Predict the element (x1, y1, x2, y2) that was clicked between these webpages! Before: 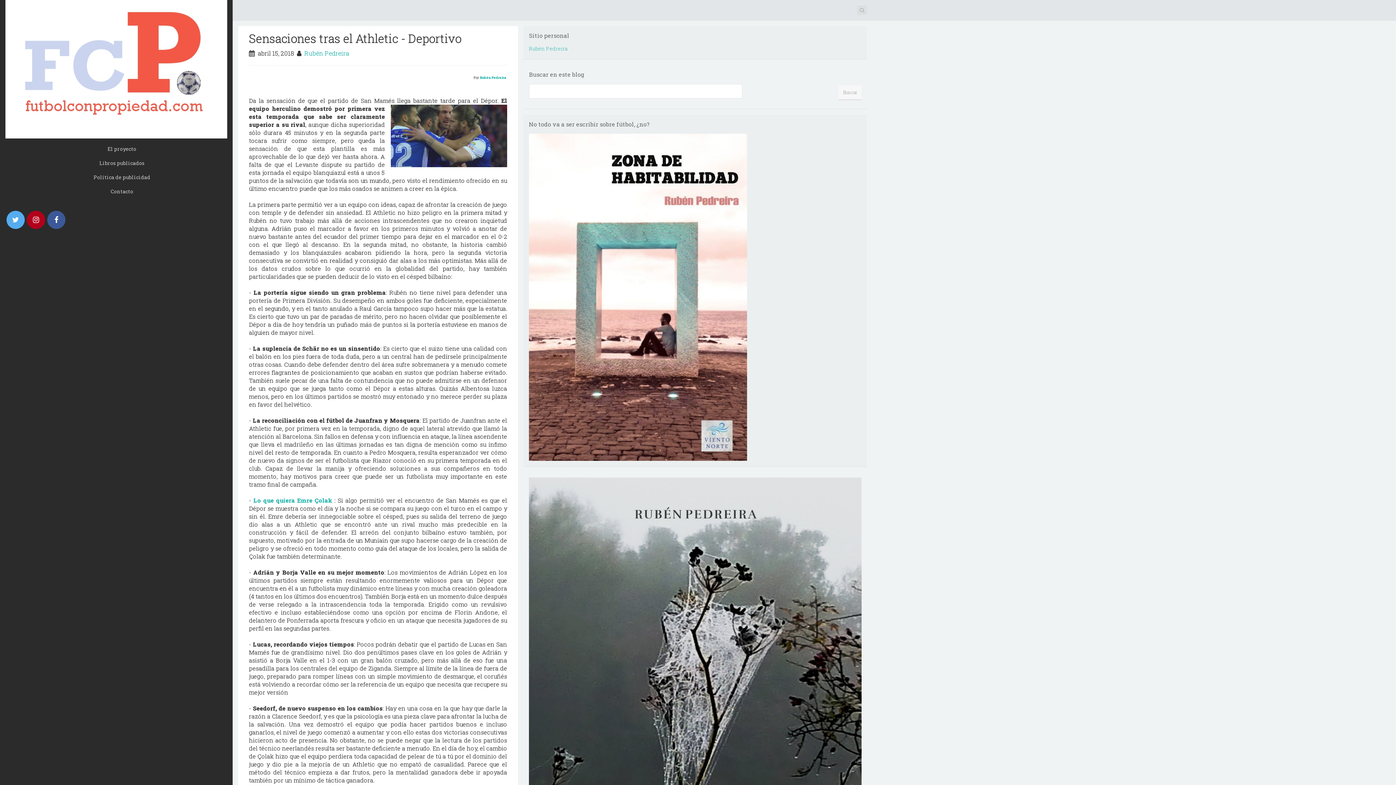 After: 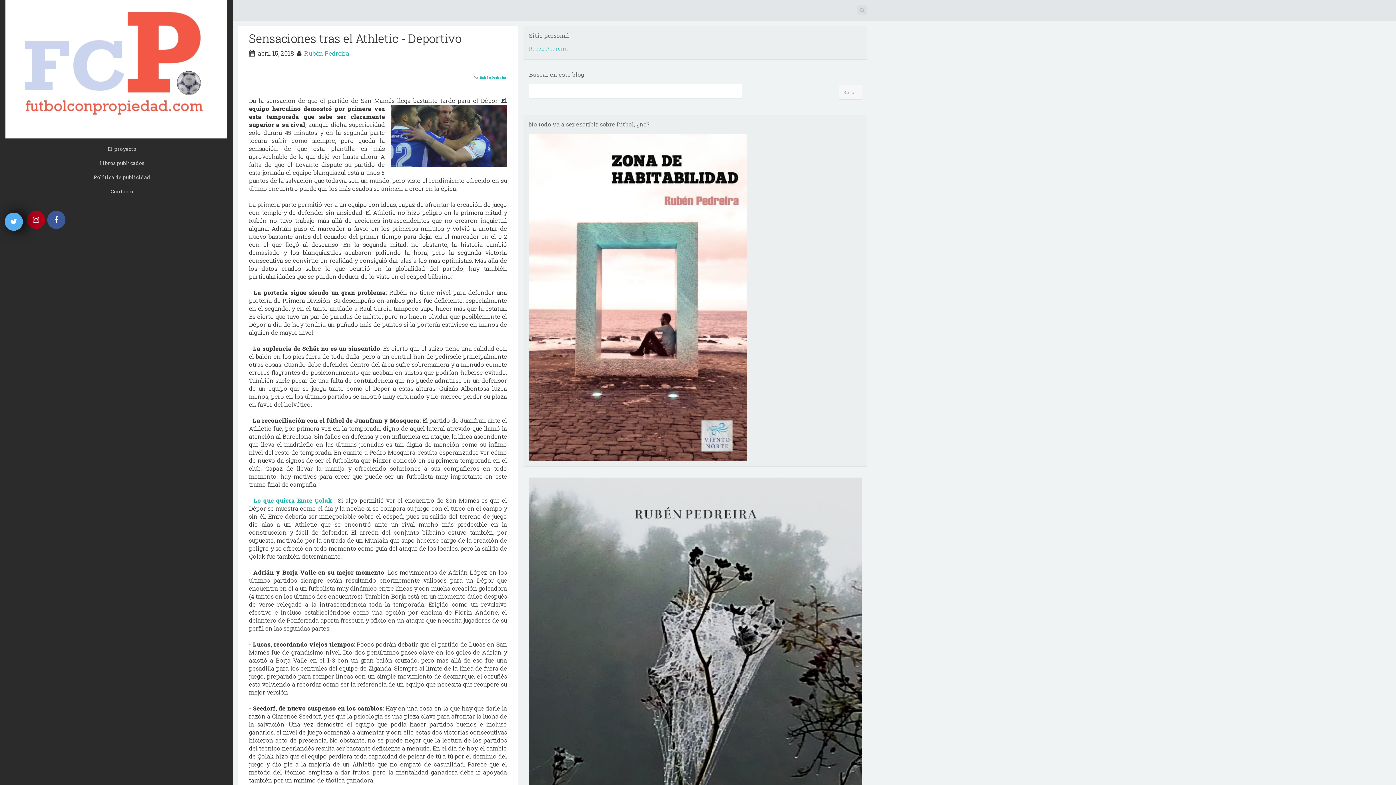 Action: bbox: (6, 210, 24, 229)